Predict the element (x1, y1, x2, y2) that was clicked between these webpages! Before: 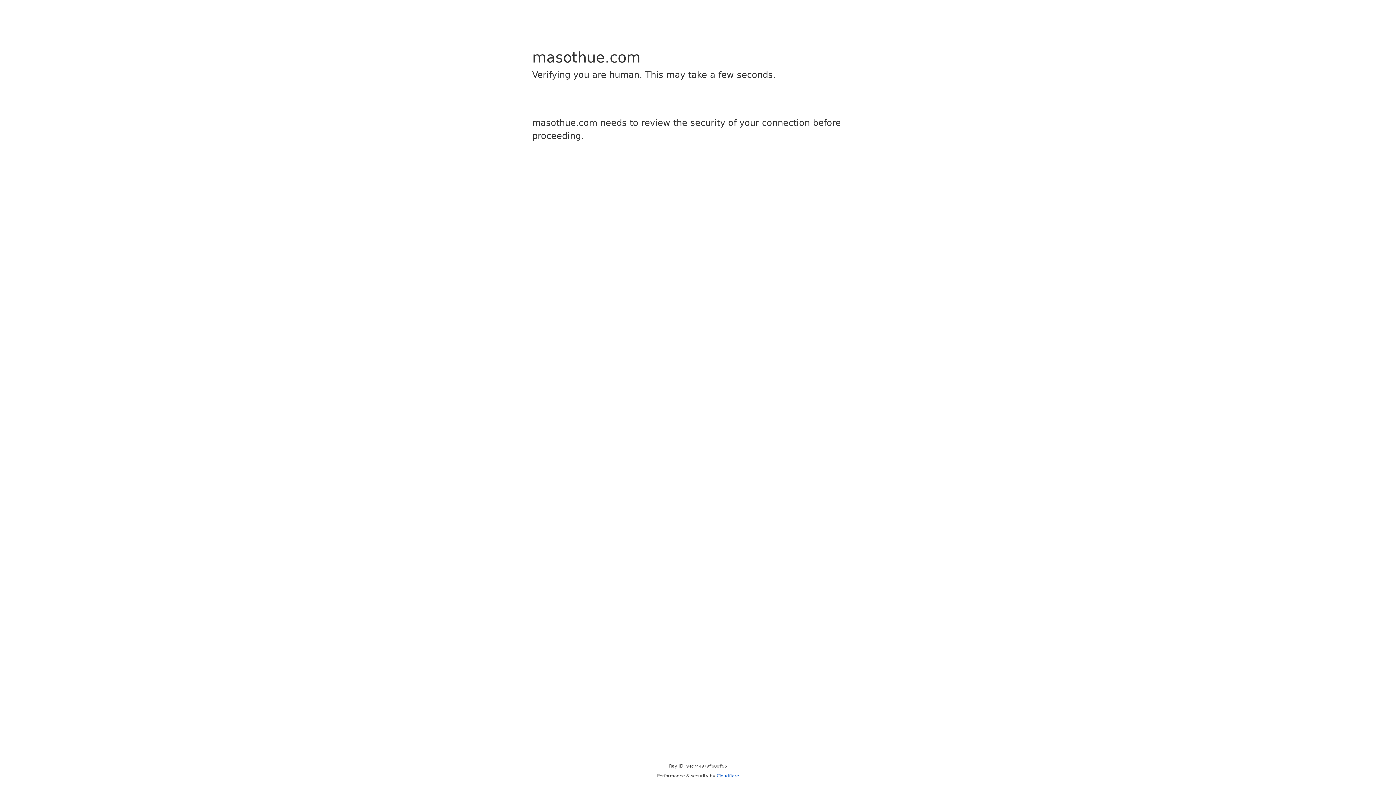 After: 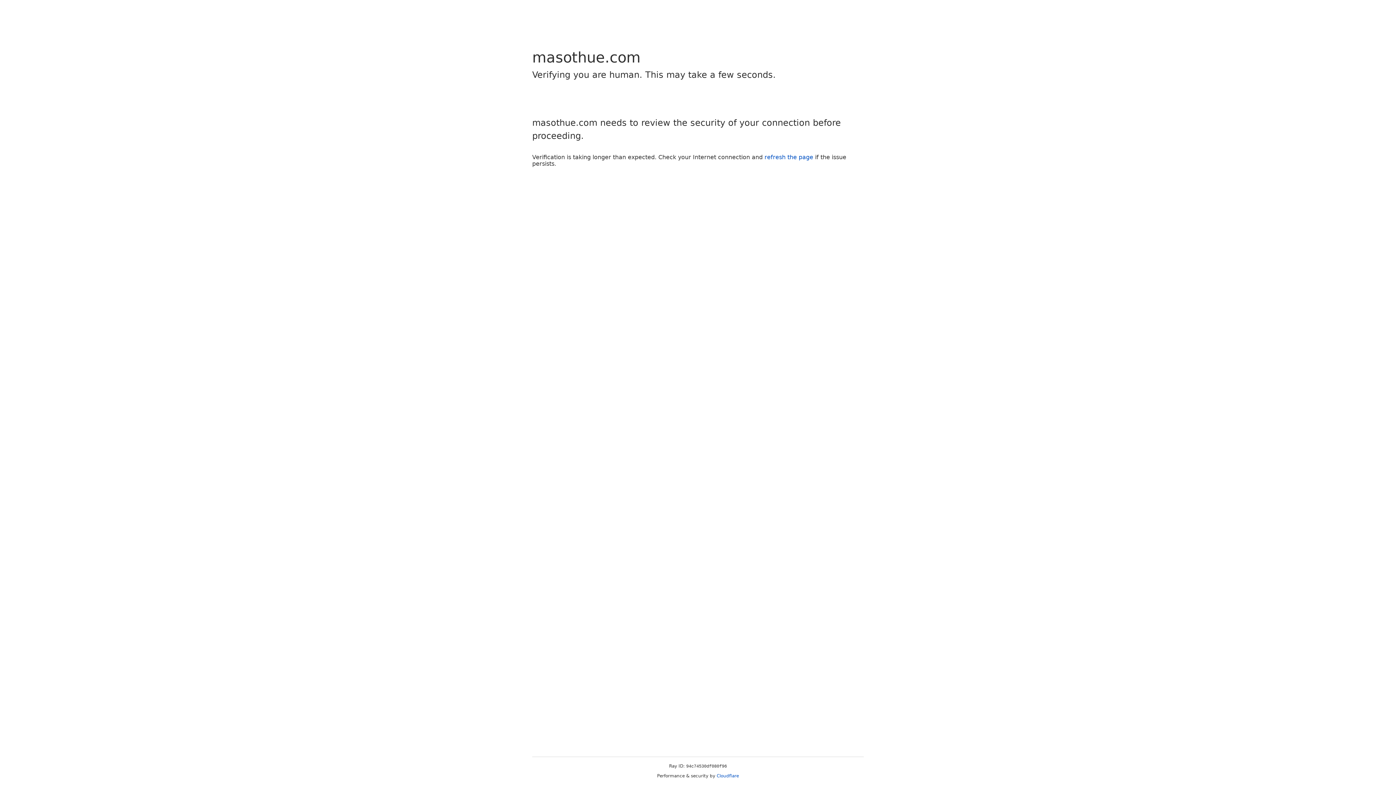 Action: label: Cloudflare bbox: (716, 773, 739, 778)